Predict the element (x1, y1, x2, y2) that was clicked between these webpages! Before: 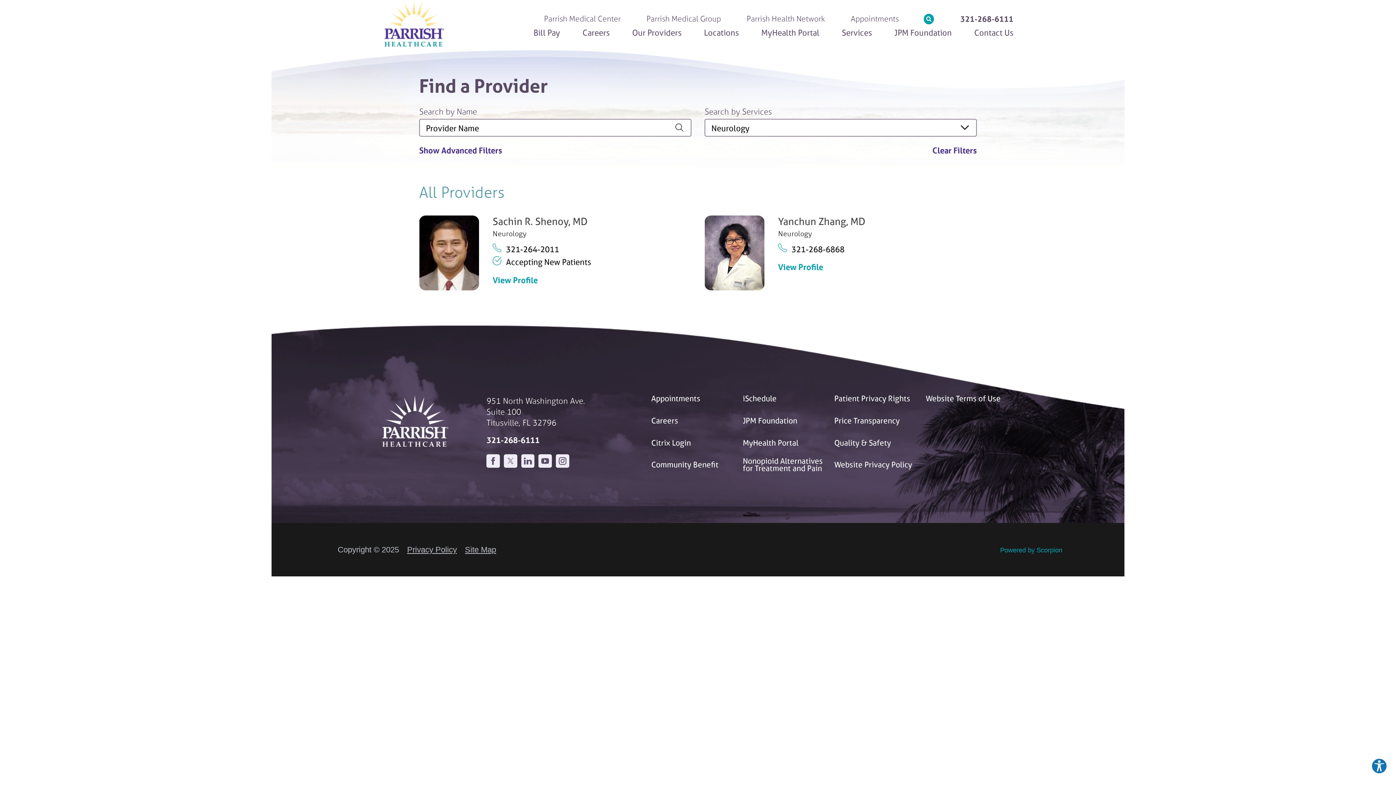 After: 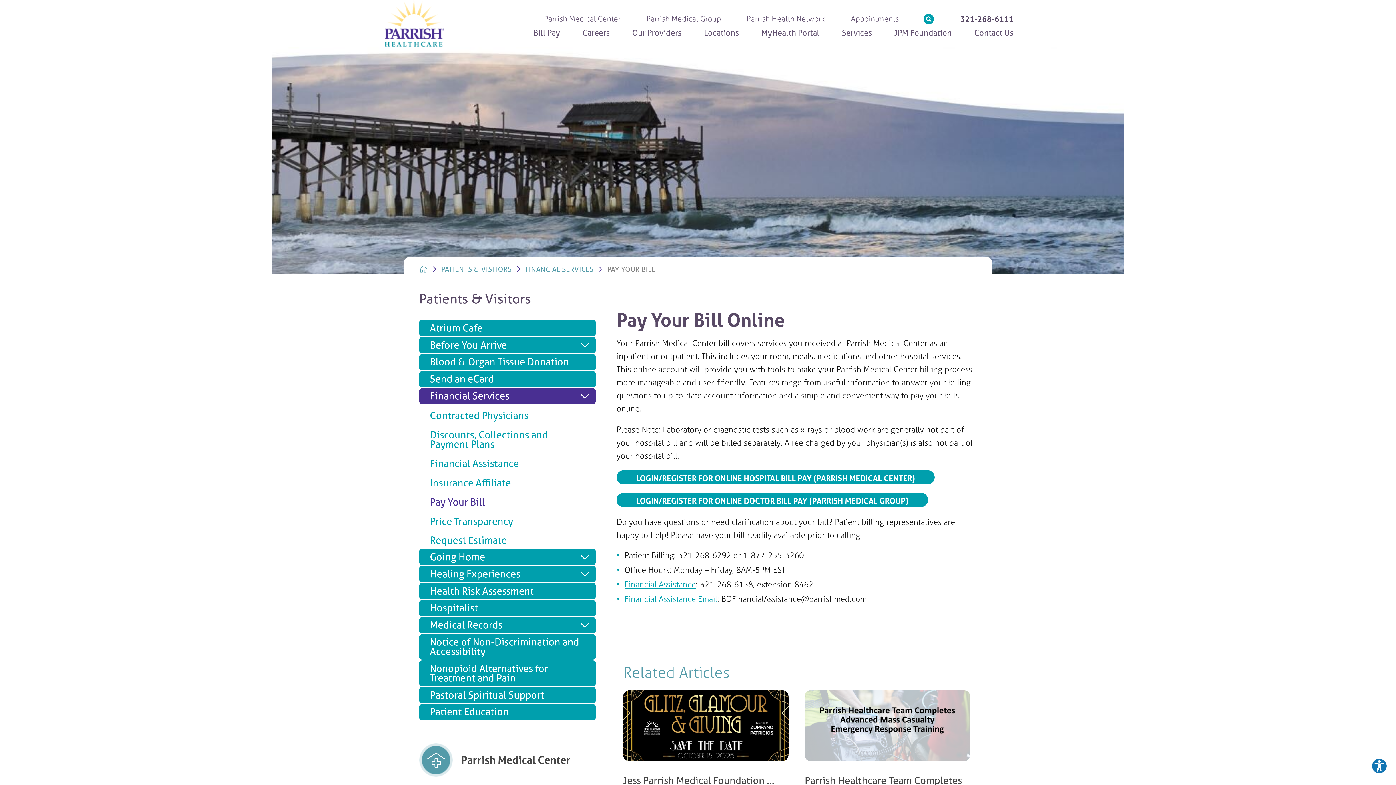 Action: label: Bill Pay bbox: (533, 26, 560, 44)